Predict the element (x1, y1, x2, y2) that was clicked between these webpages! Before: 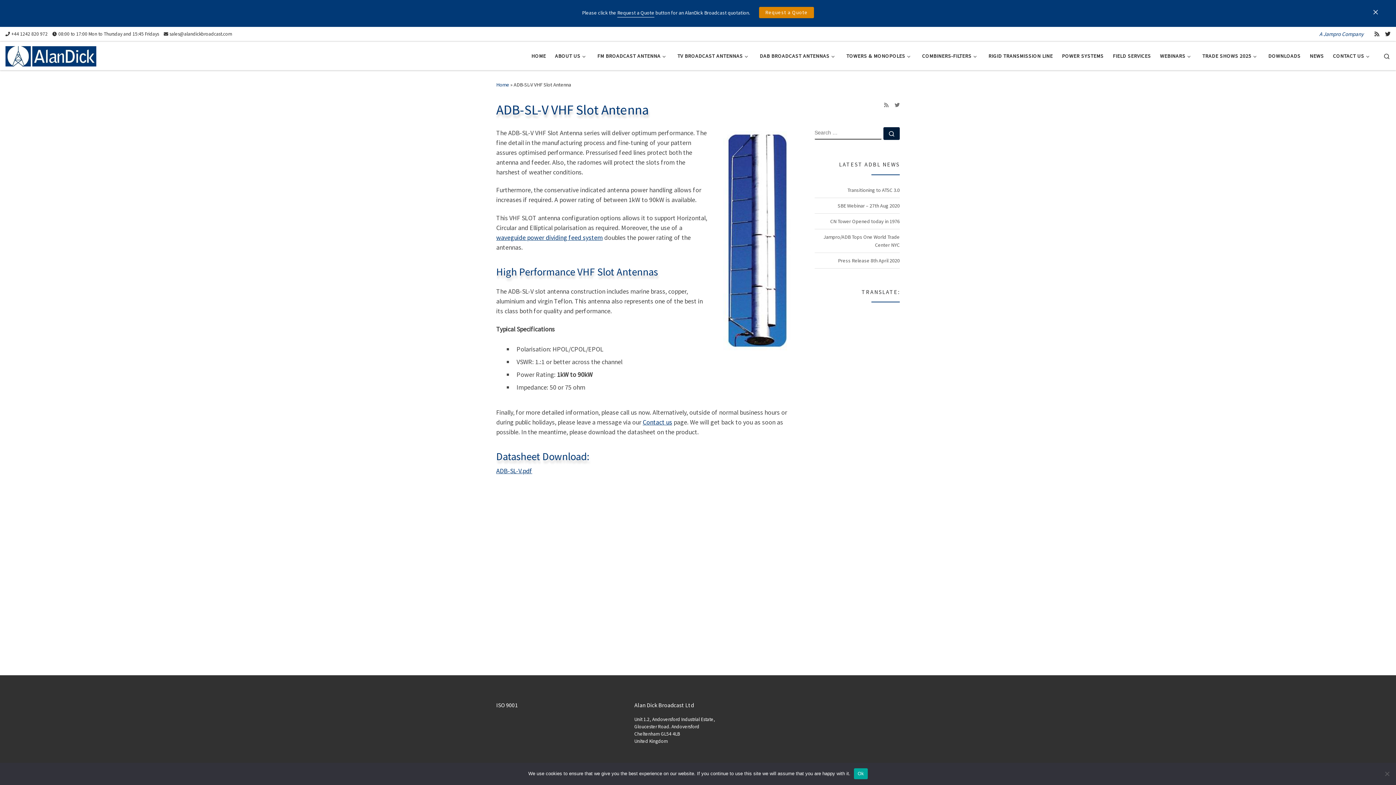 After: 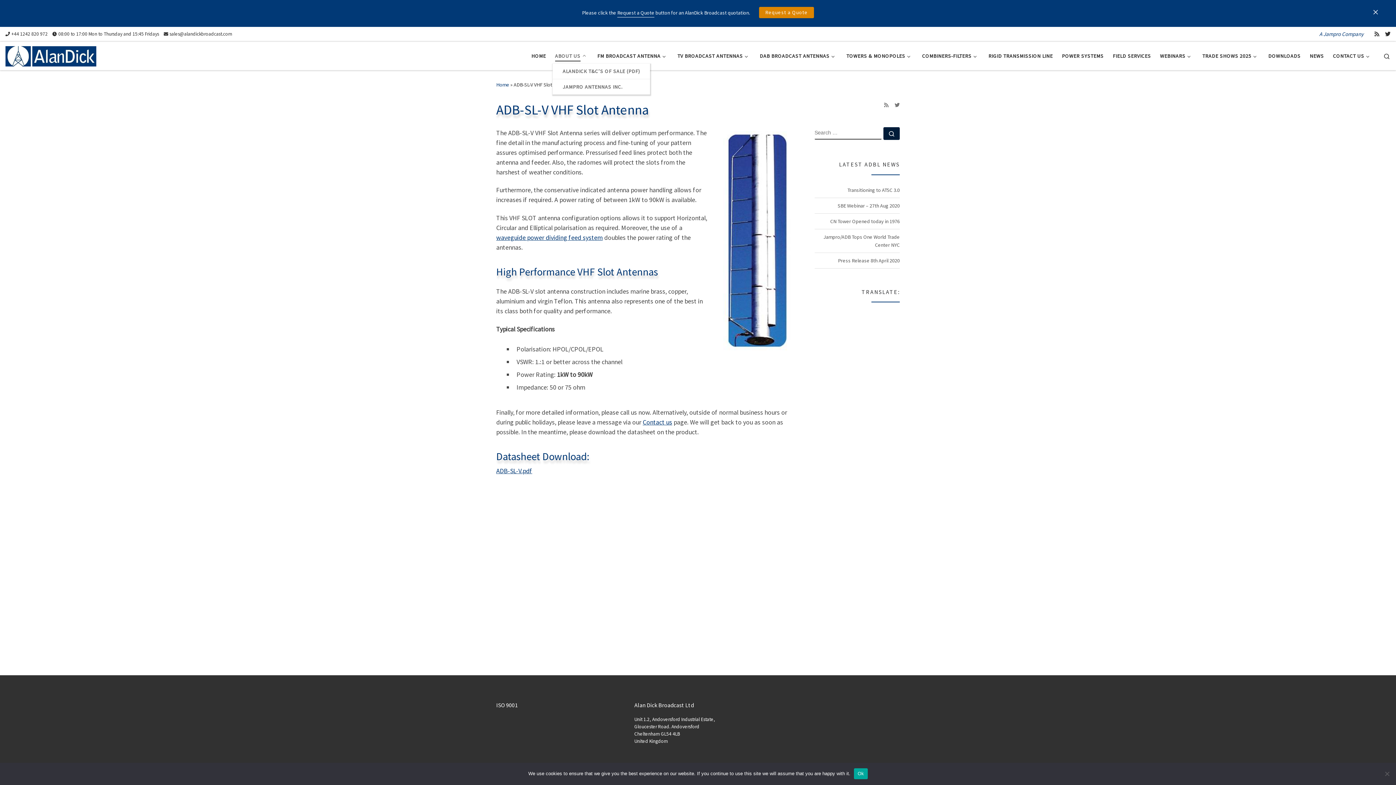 Action: label: ABOUT US bbox: (552, 48, 590, 63)